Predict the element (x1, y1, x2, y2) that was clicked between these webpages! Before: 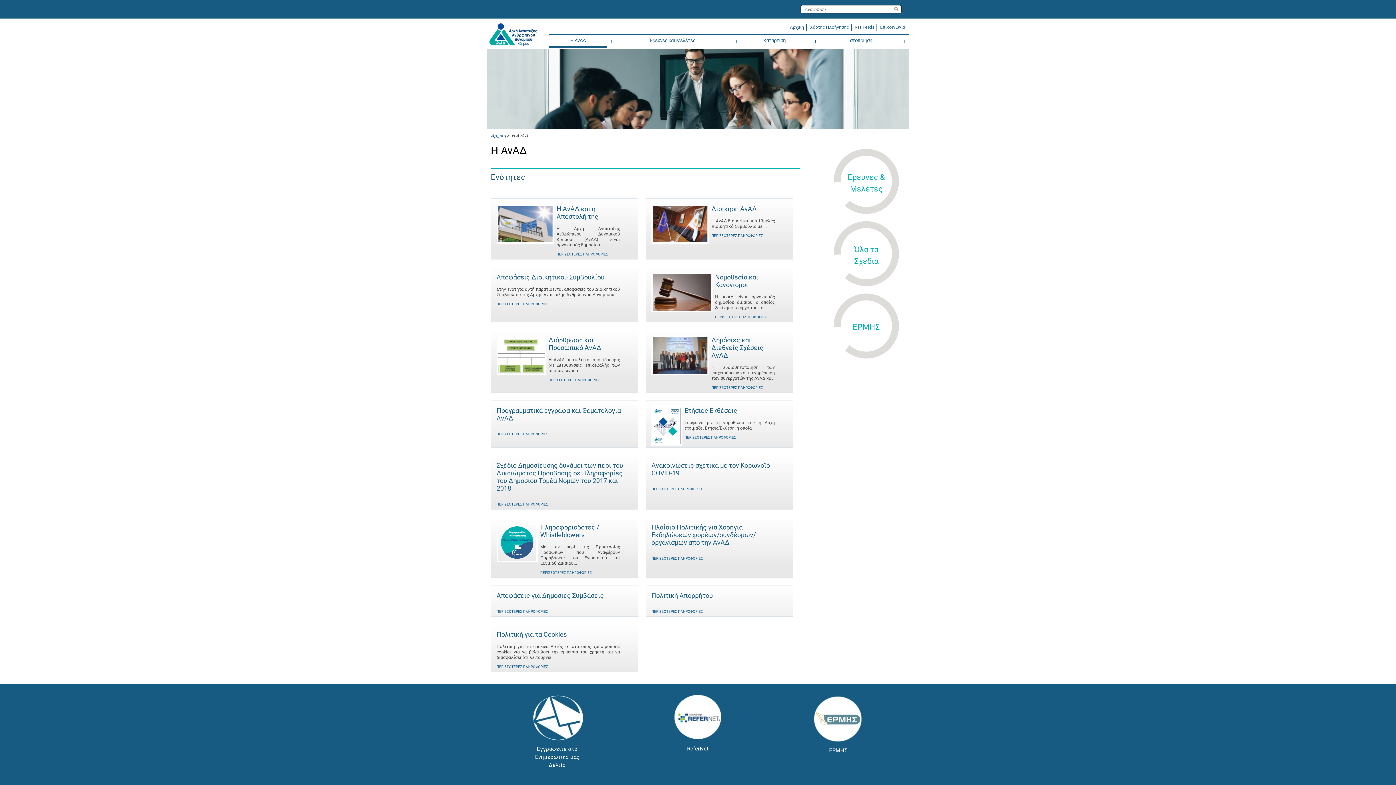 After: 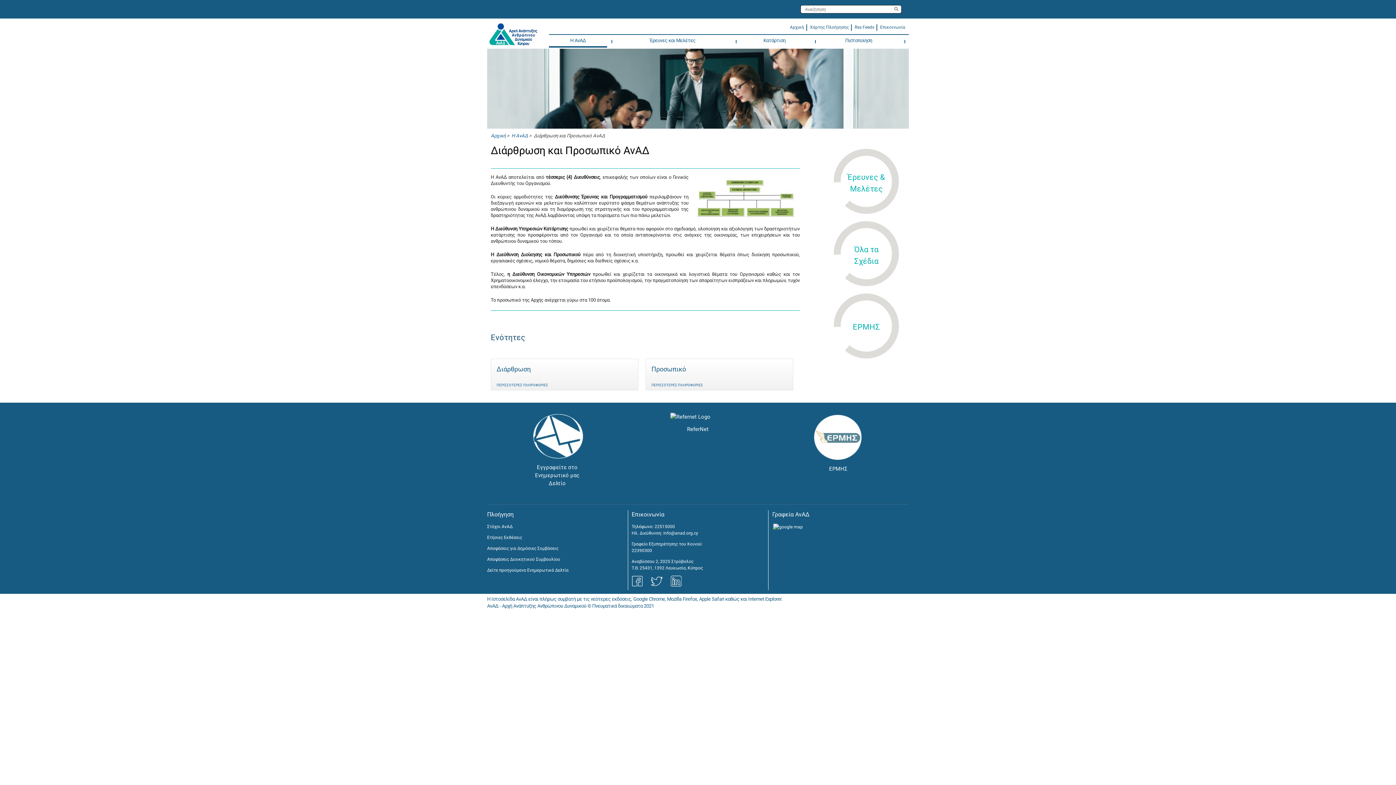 Action: bbox: (498, 352, 544, 357)